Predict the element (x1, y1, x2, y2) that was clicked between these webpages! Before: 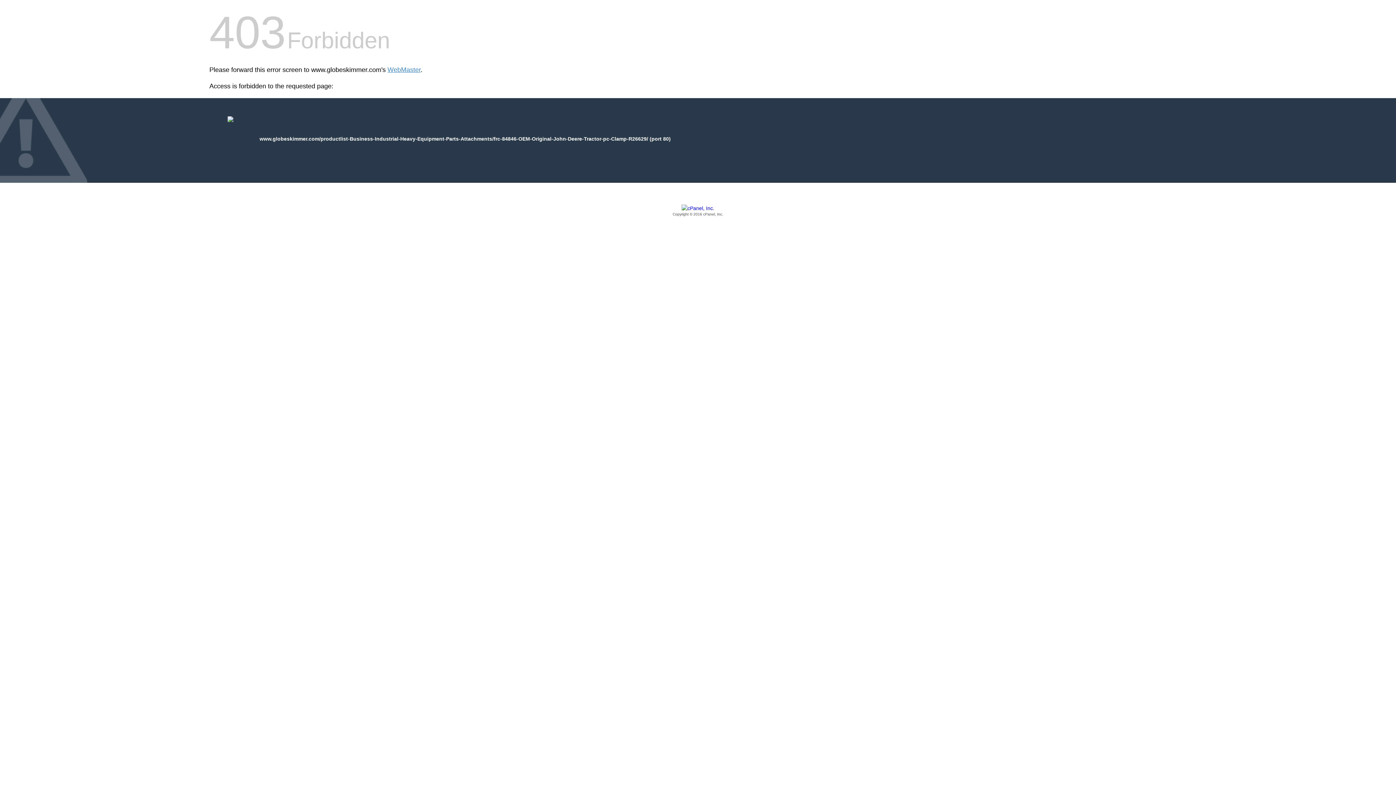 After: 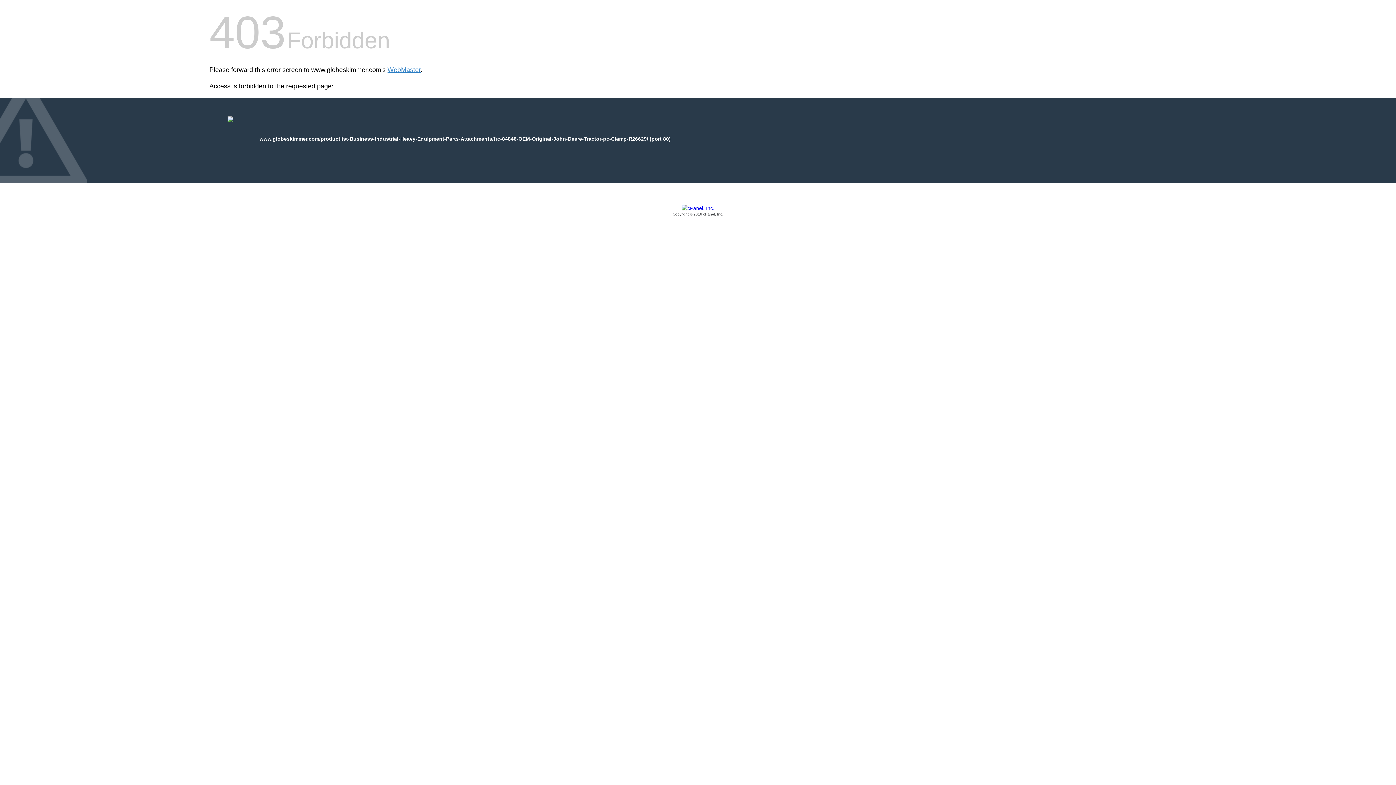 Action: label: Copyright © 2016 cPanel, Inc. bbox: (209, 205, 1186, 217)